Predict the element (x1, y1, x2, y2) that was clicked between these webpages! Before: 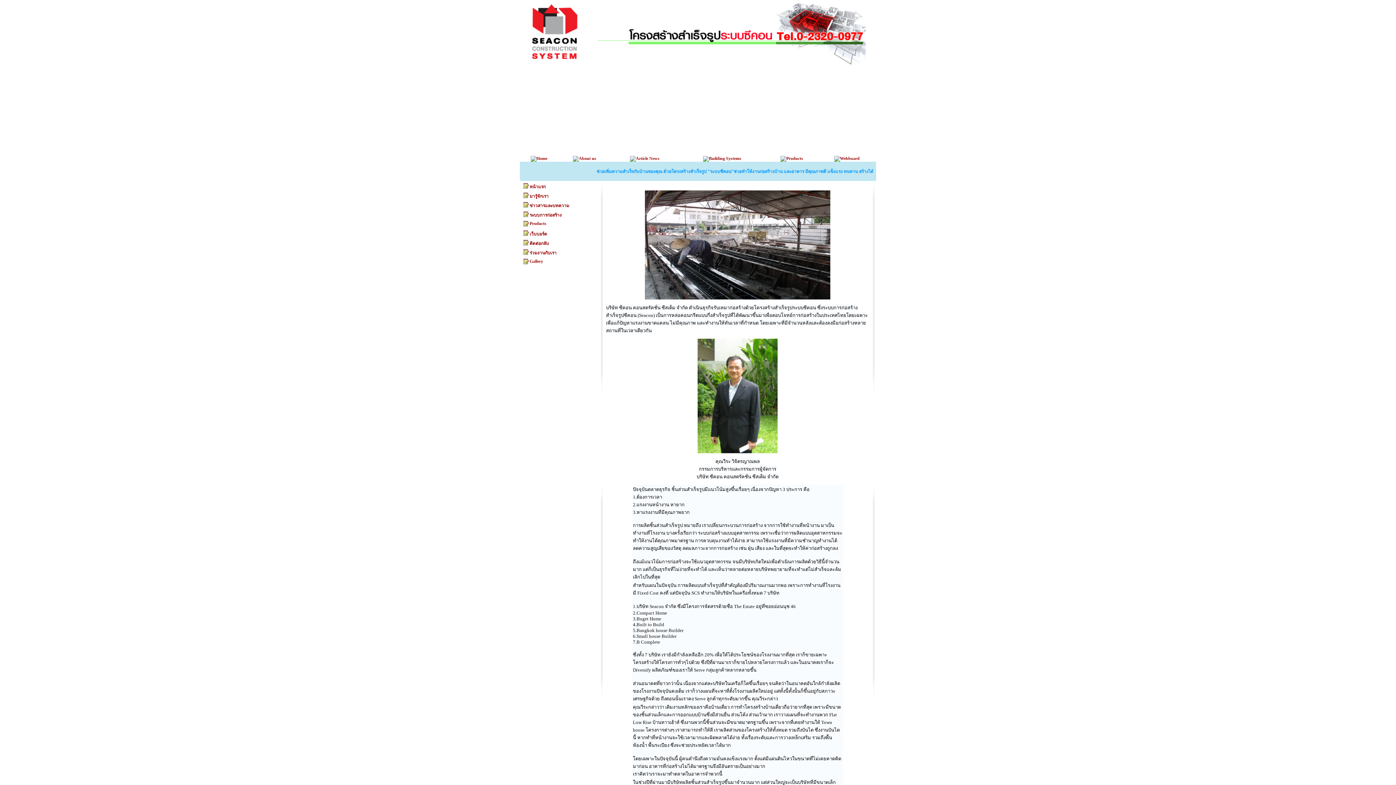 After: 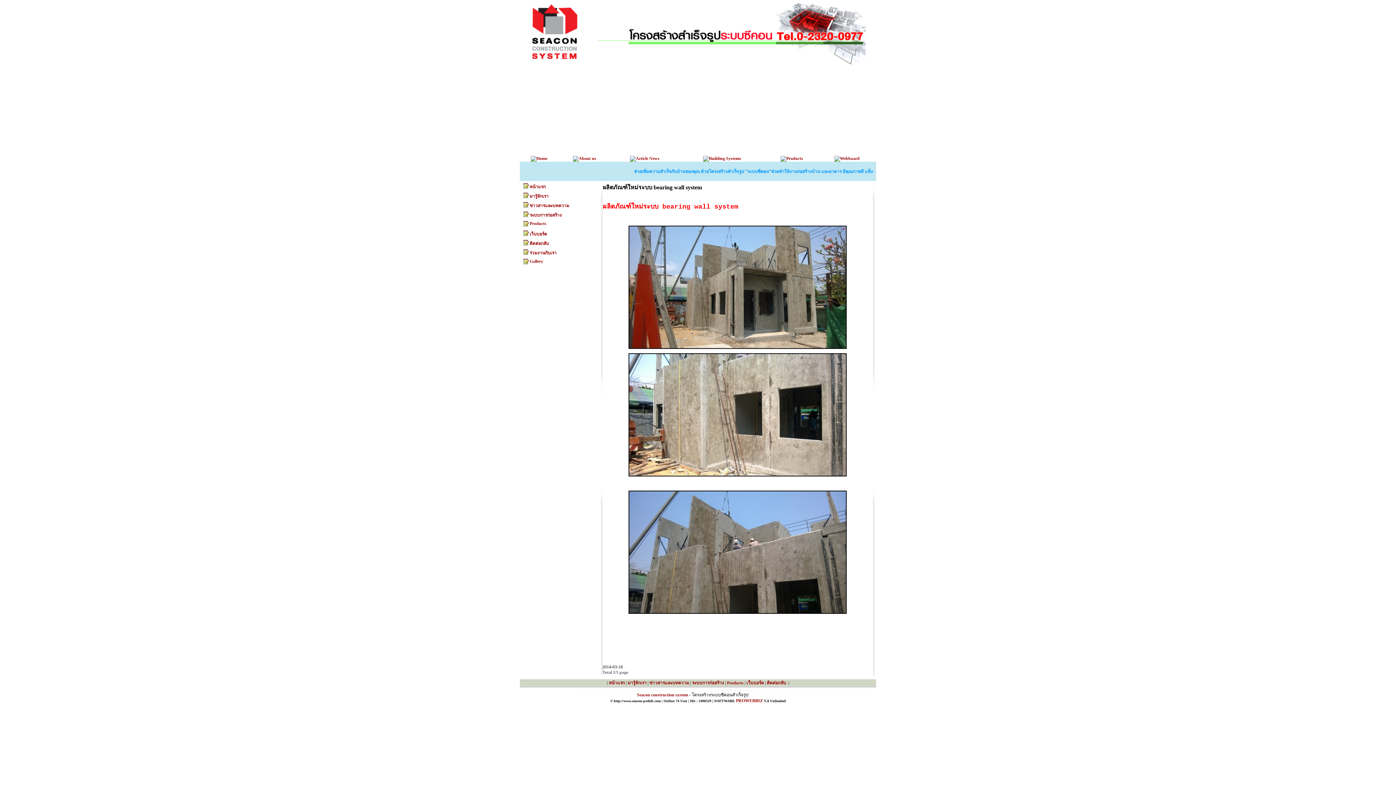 Action: bbox: (834, 156, 859, 161)